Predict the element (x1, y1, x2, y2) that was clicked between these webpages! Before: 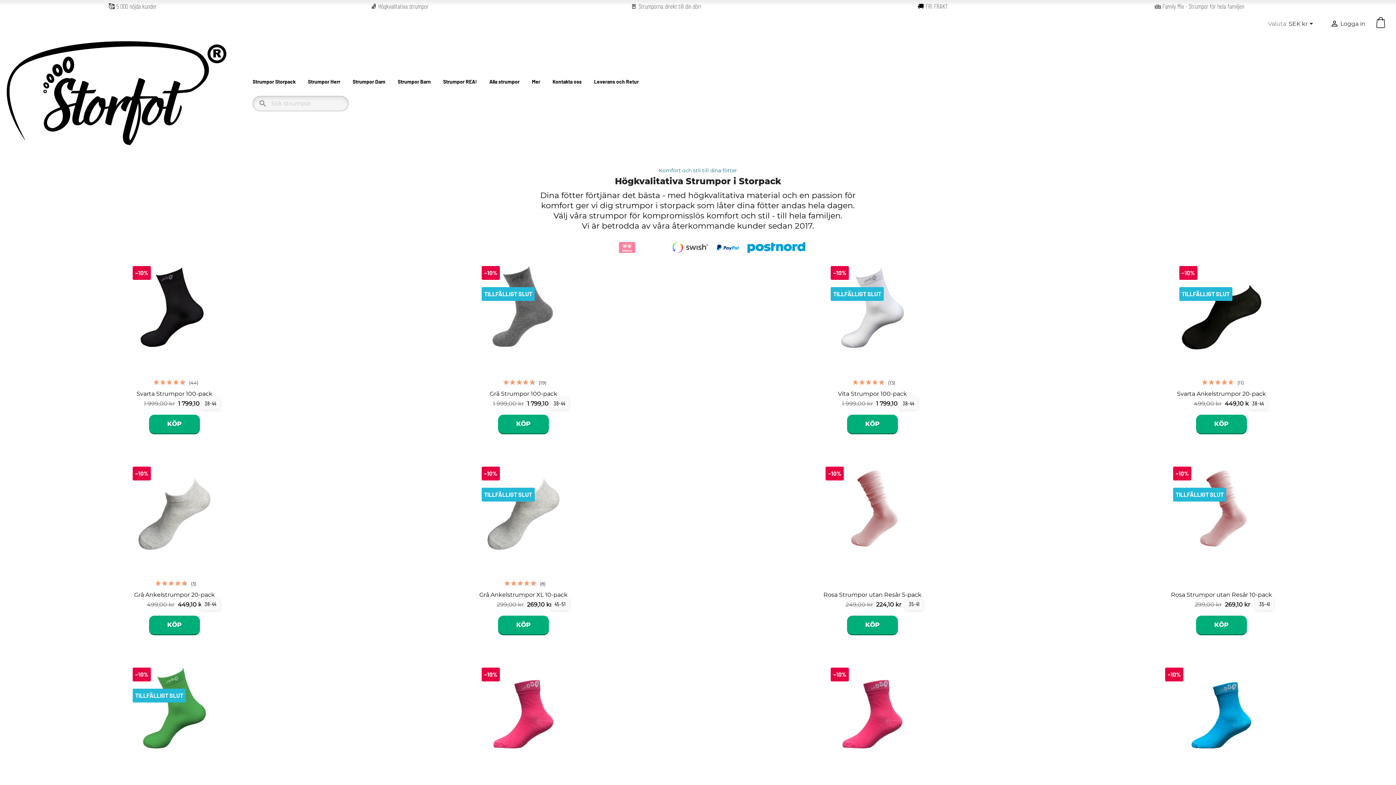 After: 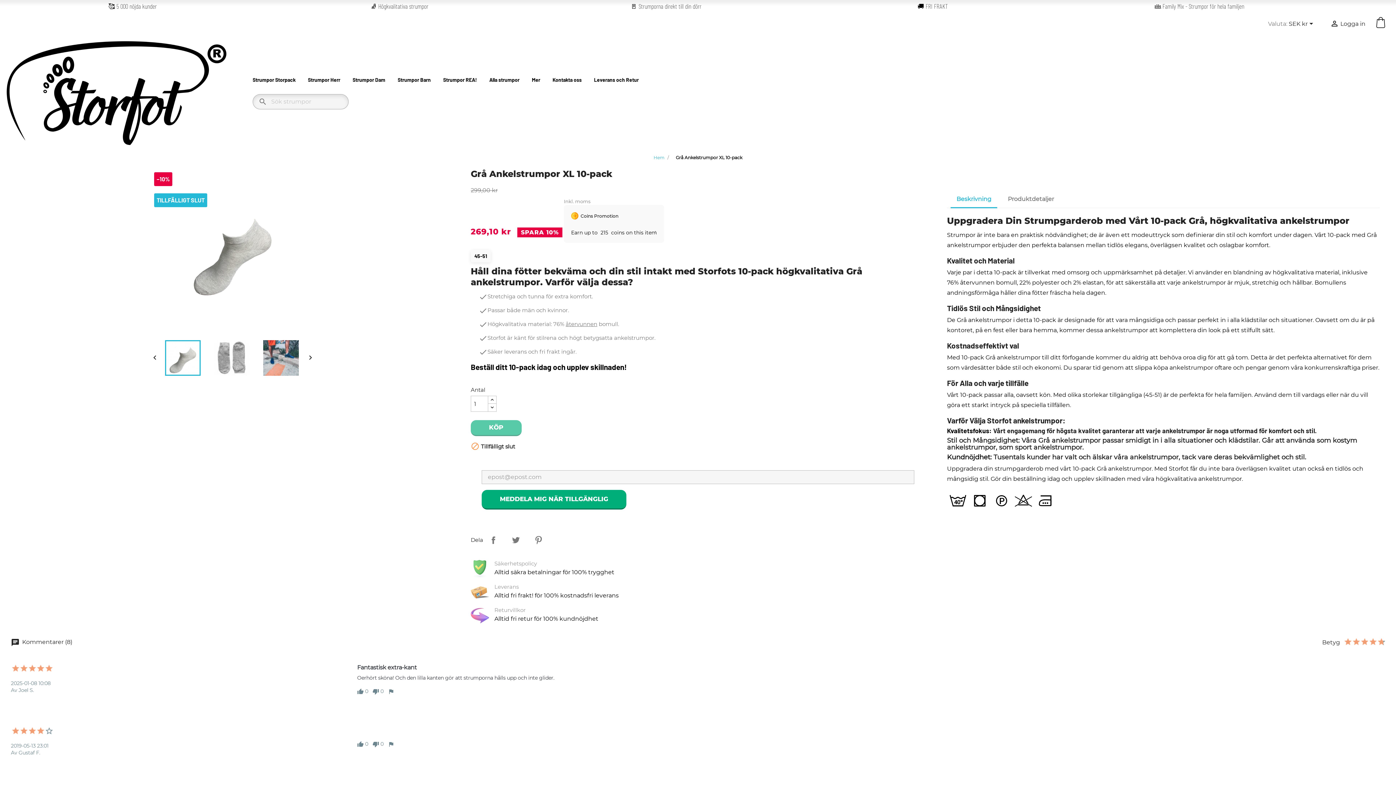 Action: label: Grå Ankelstrumpor XL 10-pack bbox: (479, 591, 567, 598)